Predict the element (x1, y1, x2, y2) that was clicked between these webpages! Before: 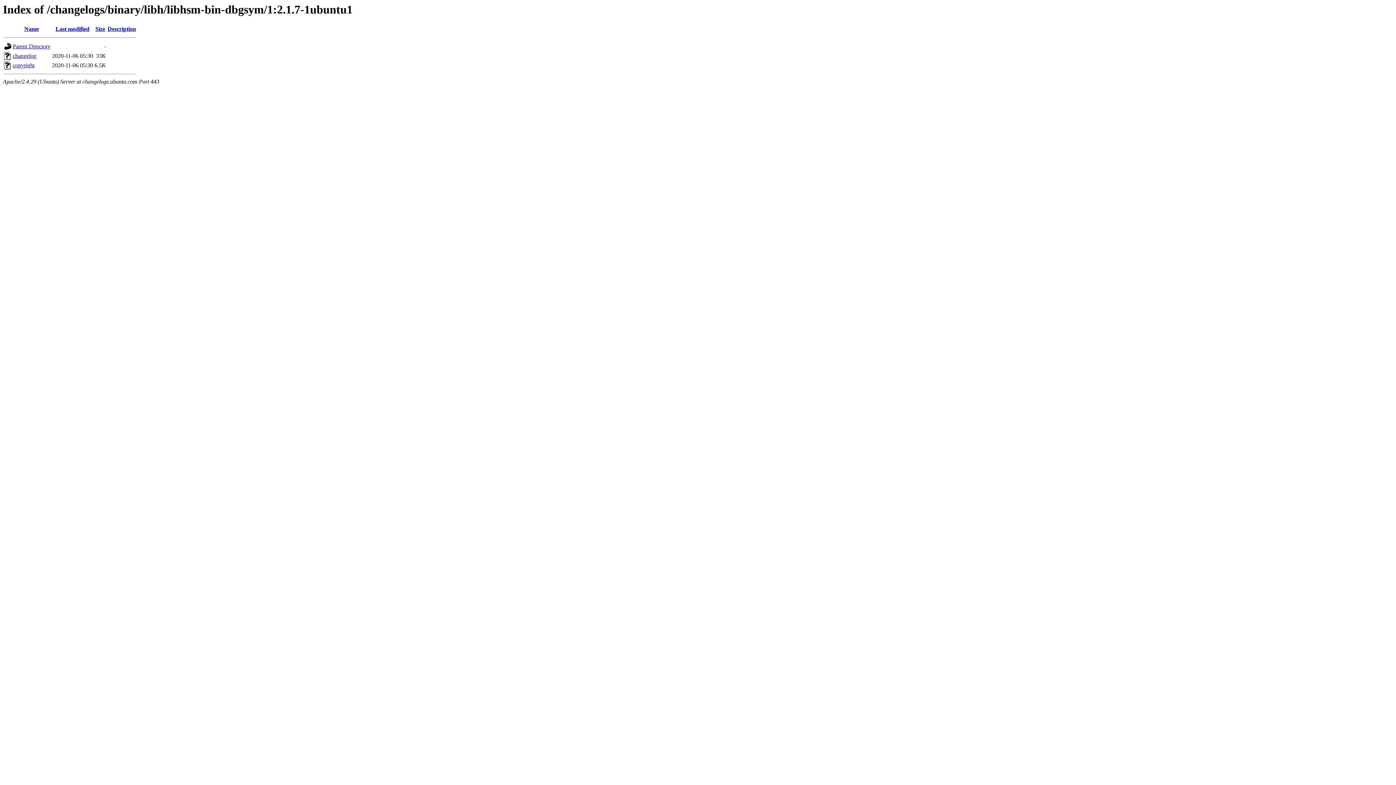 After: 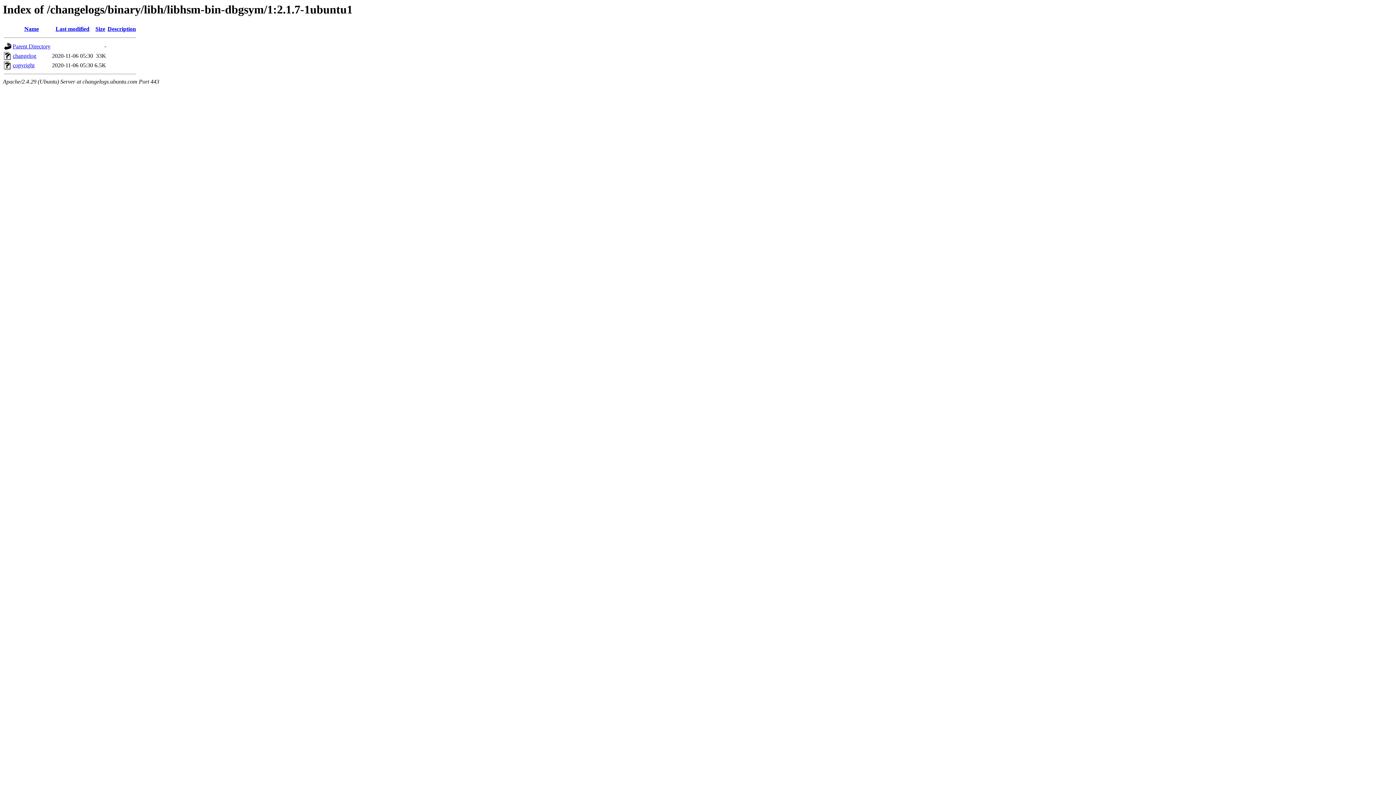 Action: label: Name bbox: (24, 25, 38, 32)